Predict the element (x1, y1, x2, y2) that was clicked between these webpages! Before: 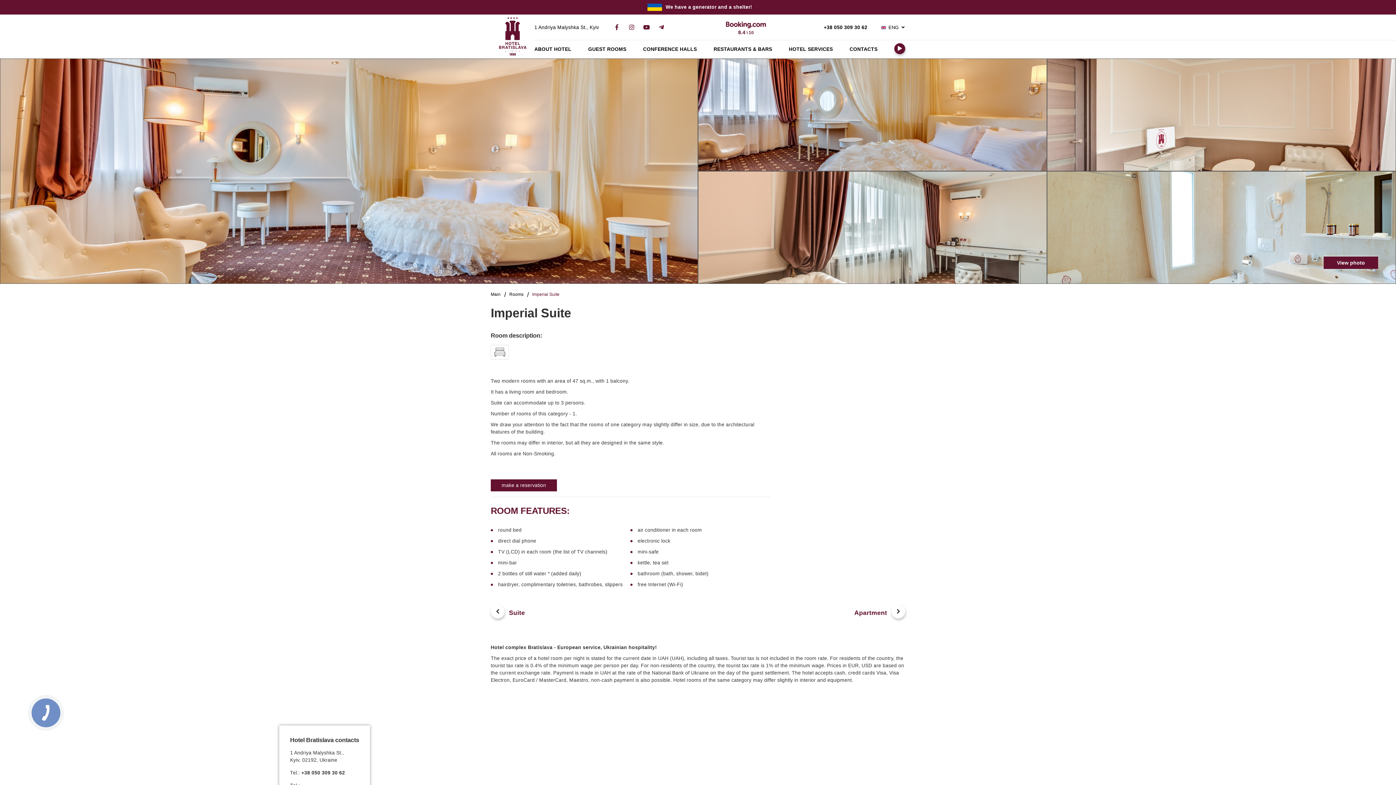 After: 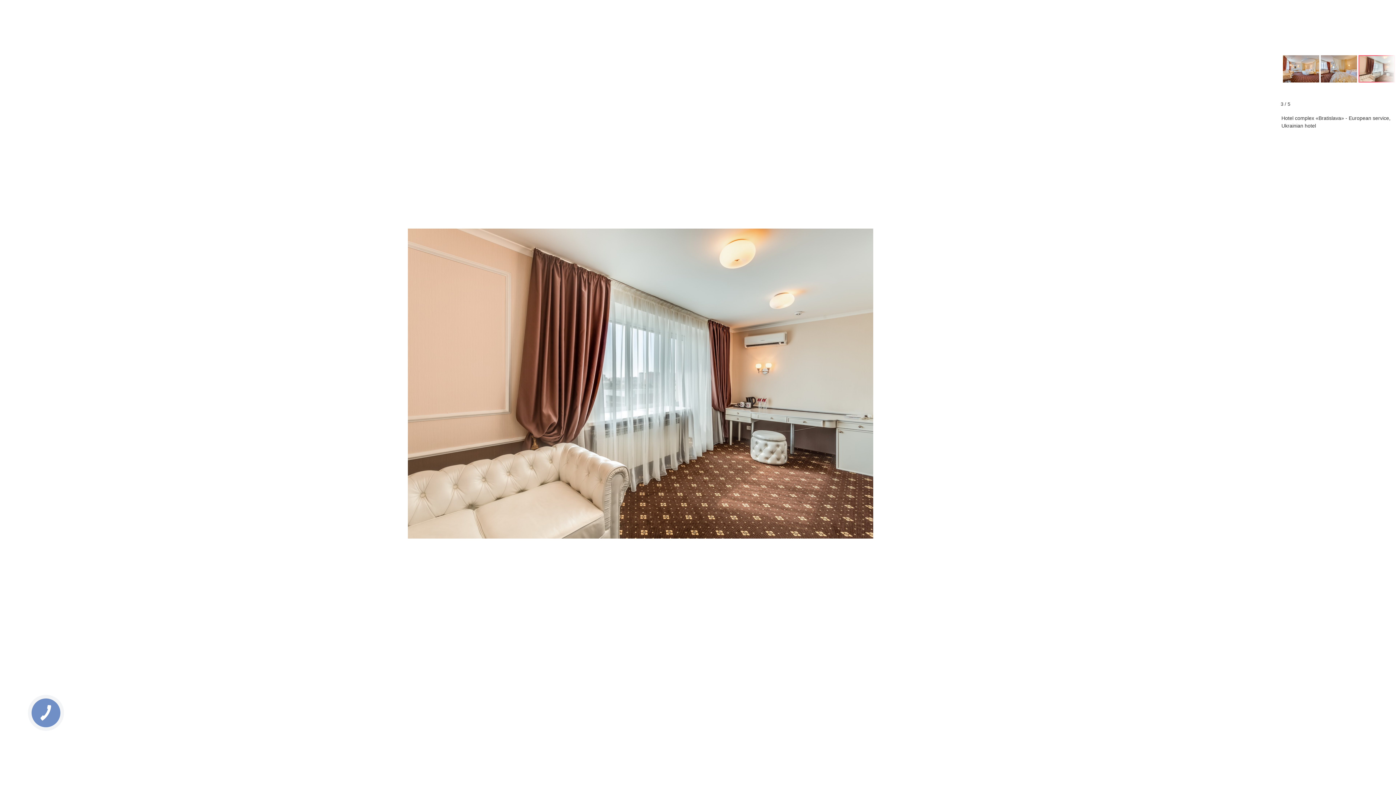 Action: bbox: (698, 171, 1046, 283)